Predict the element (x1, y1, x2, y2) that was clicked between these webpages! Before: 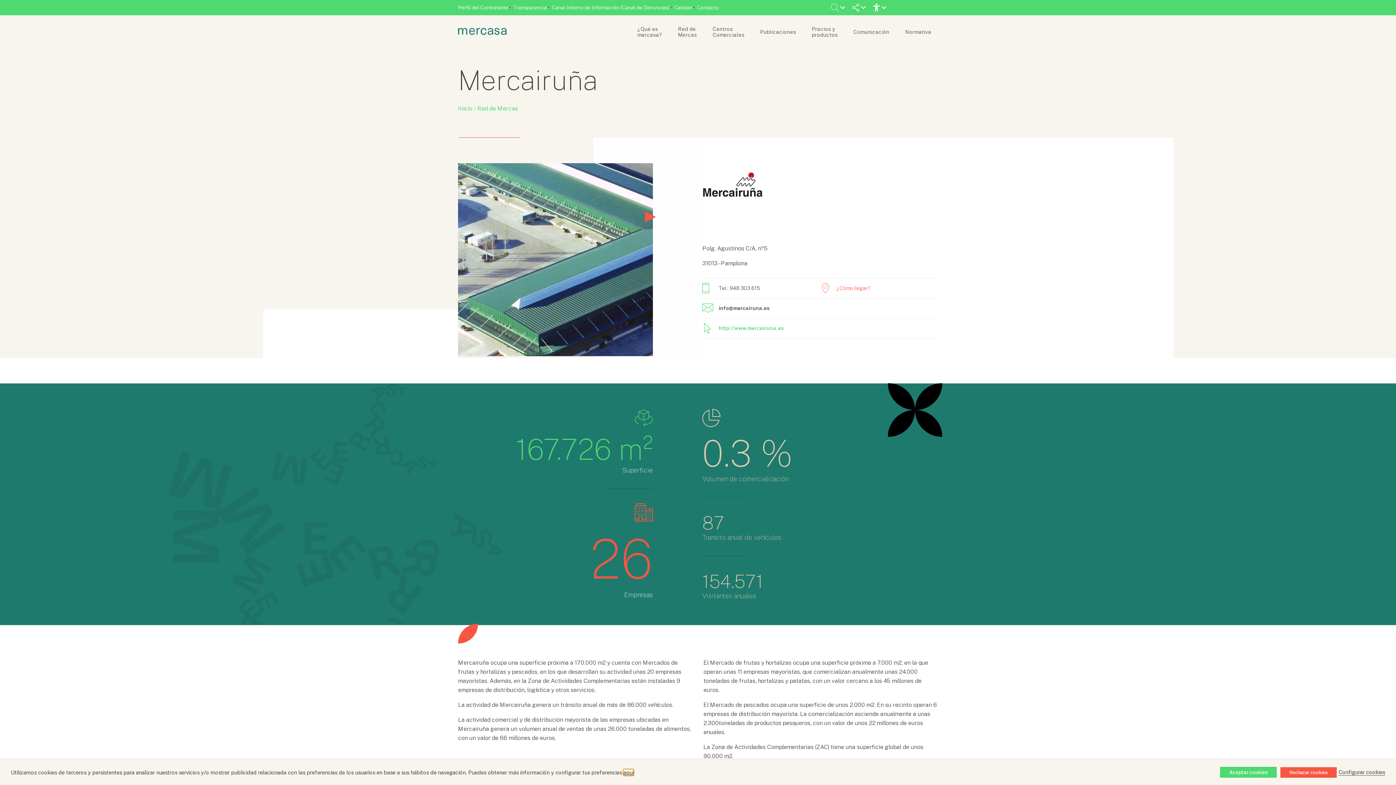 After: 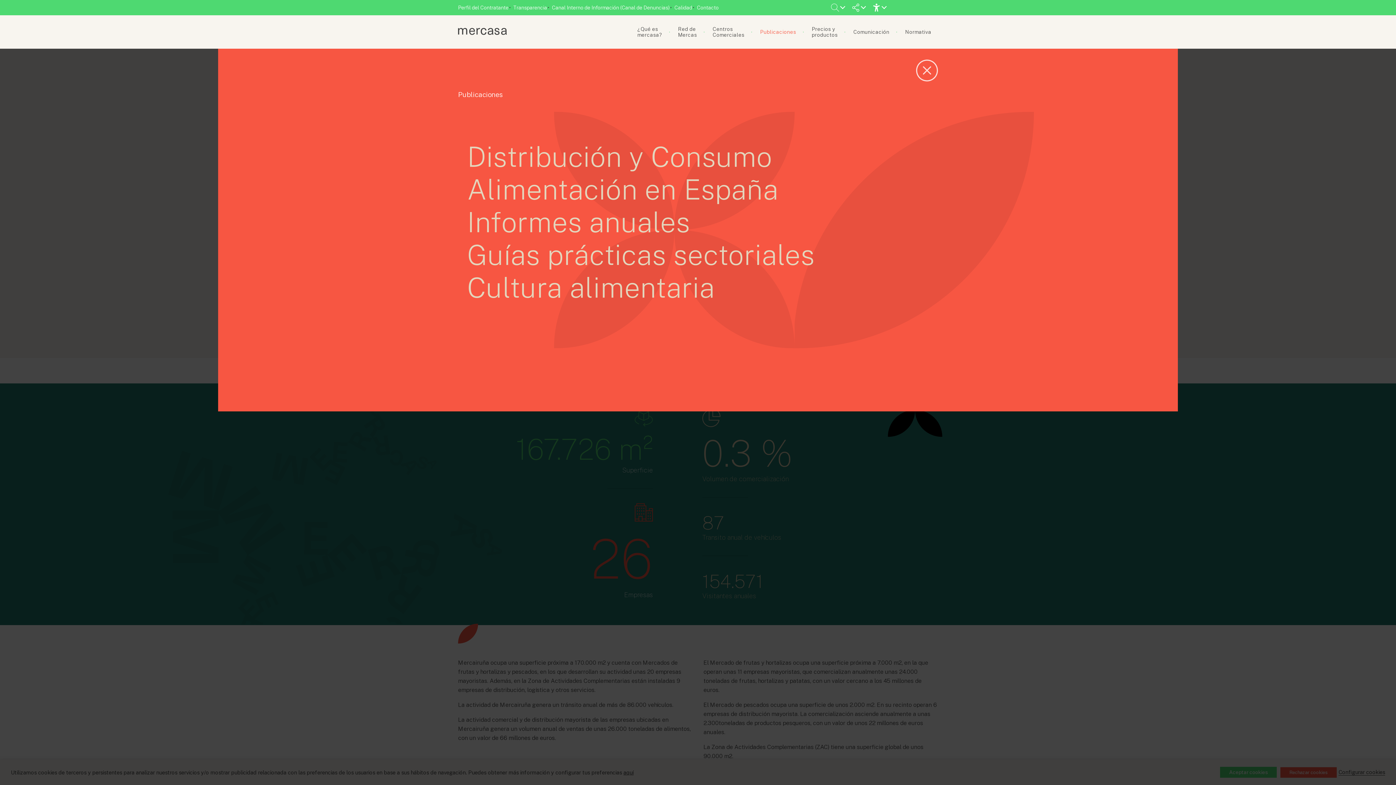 Action: bbox: (753, 15, 802, 48) label: Publicaciones